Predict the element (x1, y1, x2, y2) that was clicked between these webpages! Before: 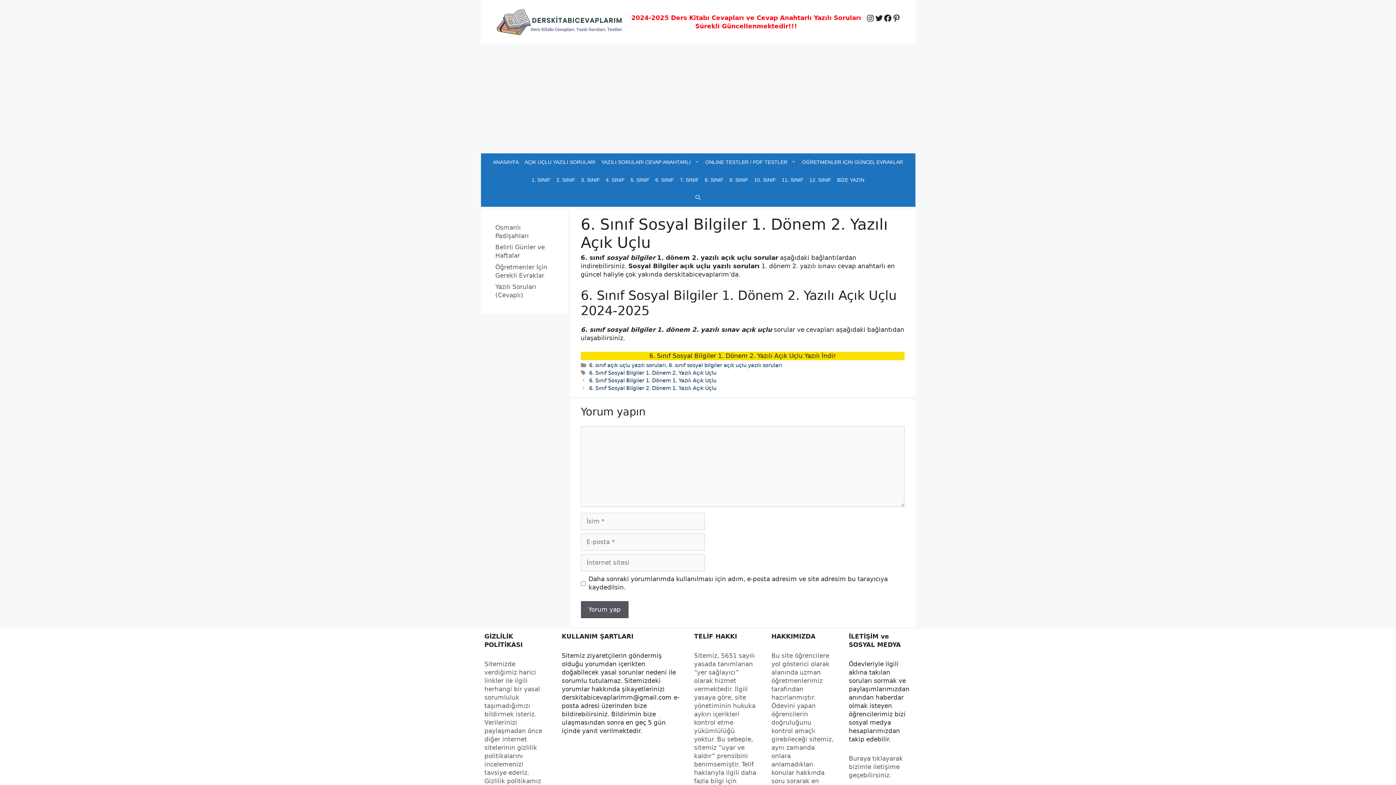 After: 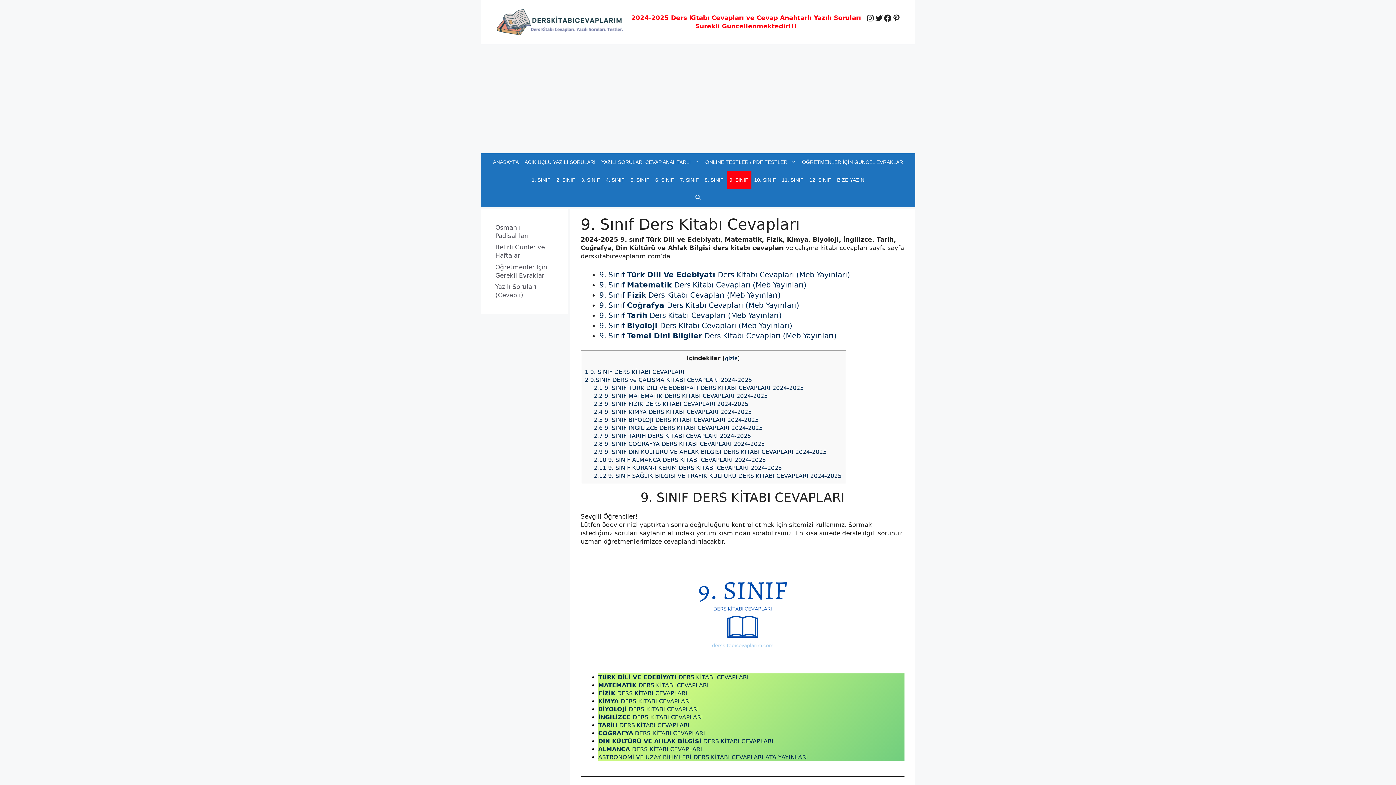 Action: label: 9. SINIF bbox: (726, 171, 751, 188)